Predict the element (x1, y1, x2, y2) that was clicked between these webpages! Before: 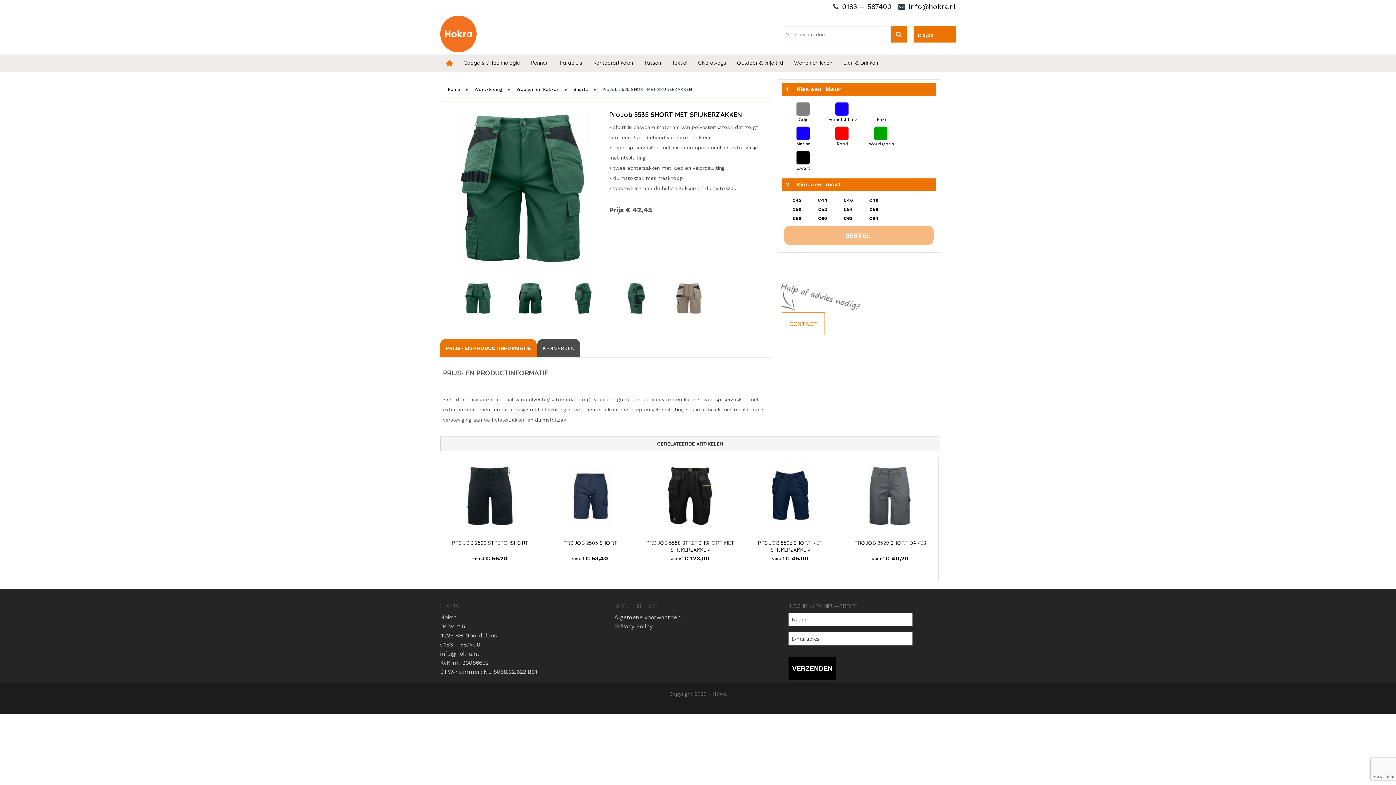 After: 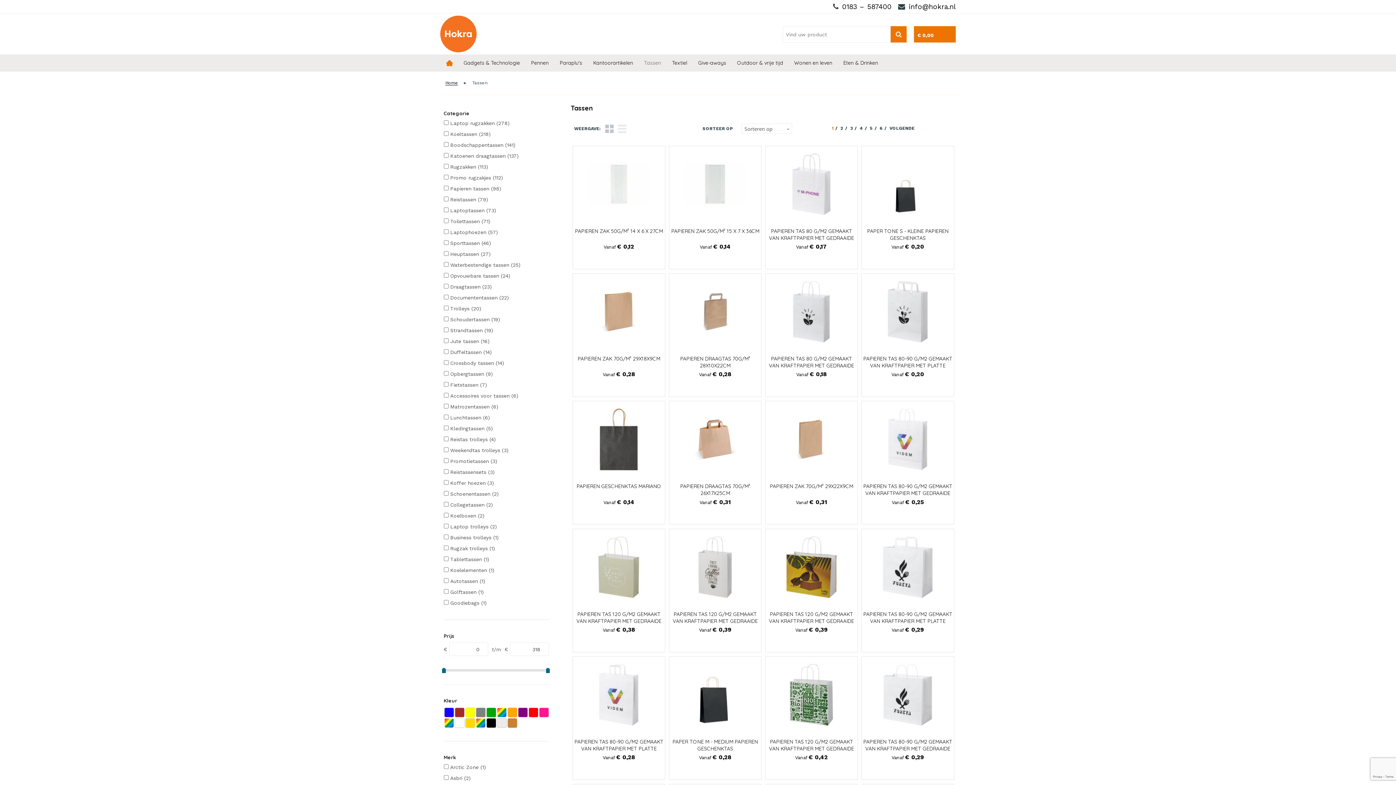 Action: label: Tassen bbox: (638, 54, 666, 71)